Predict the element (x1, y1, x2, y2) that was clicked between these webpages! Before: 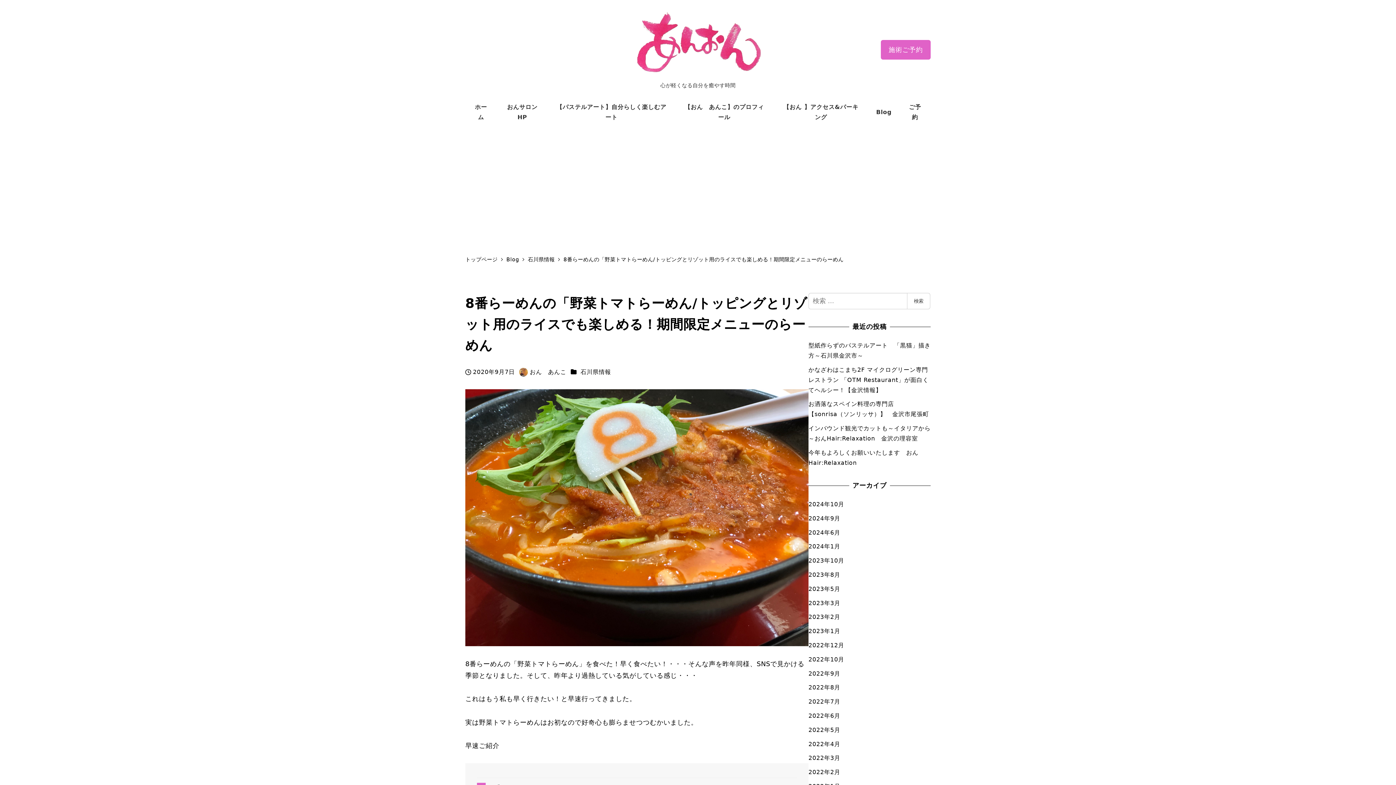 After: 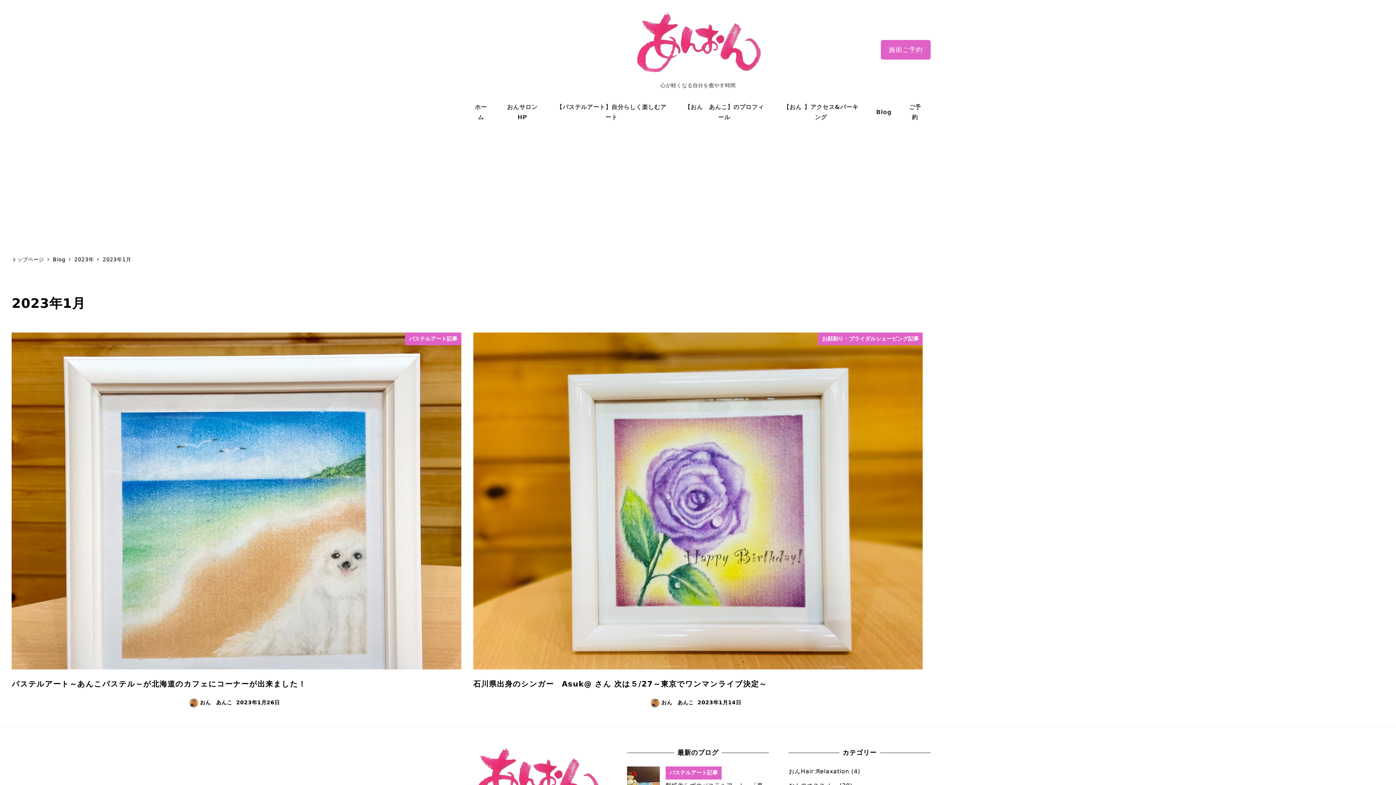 Action: label: 2023年1月 bbox: (808, 628, 840, 634)